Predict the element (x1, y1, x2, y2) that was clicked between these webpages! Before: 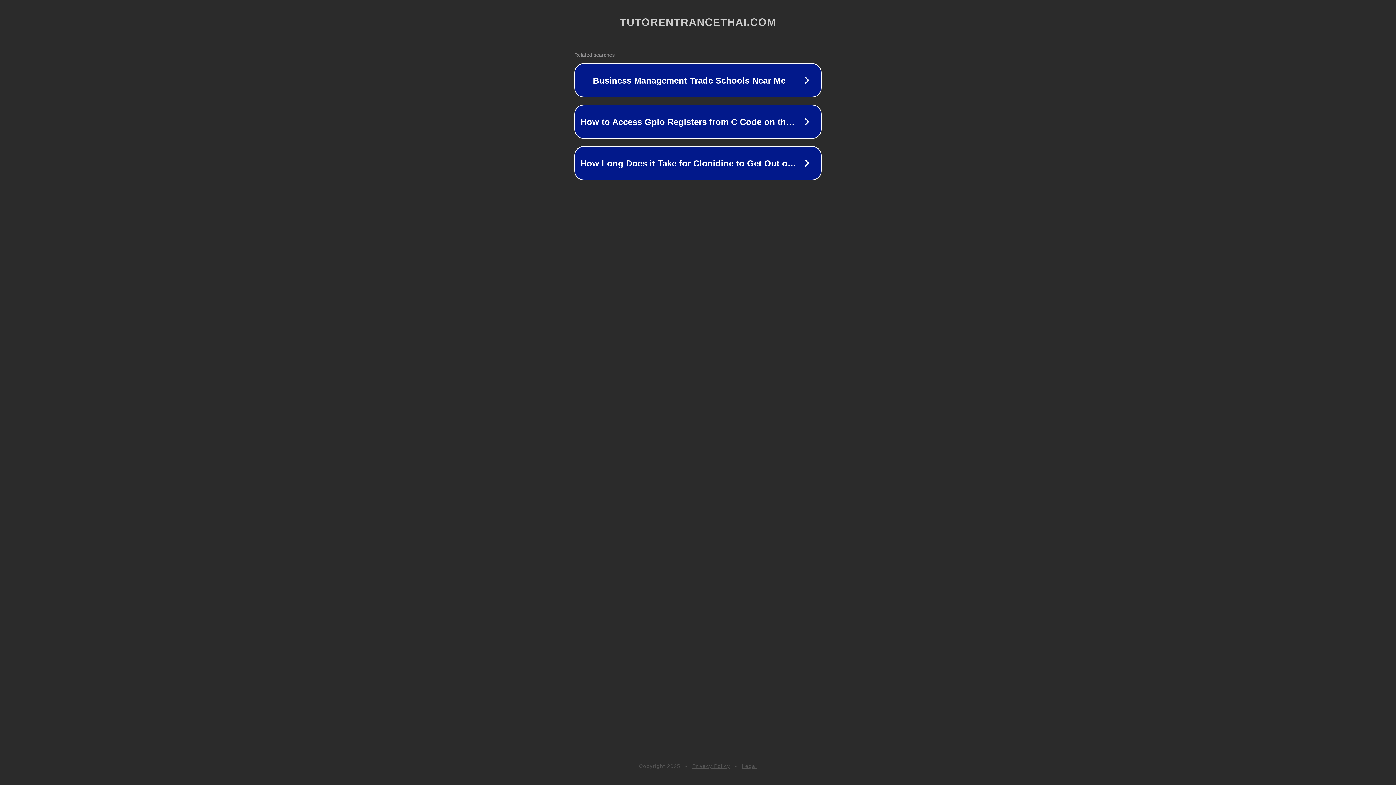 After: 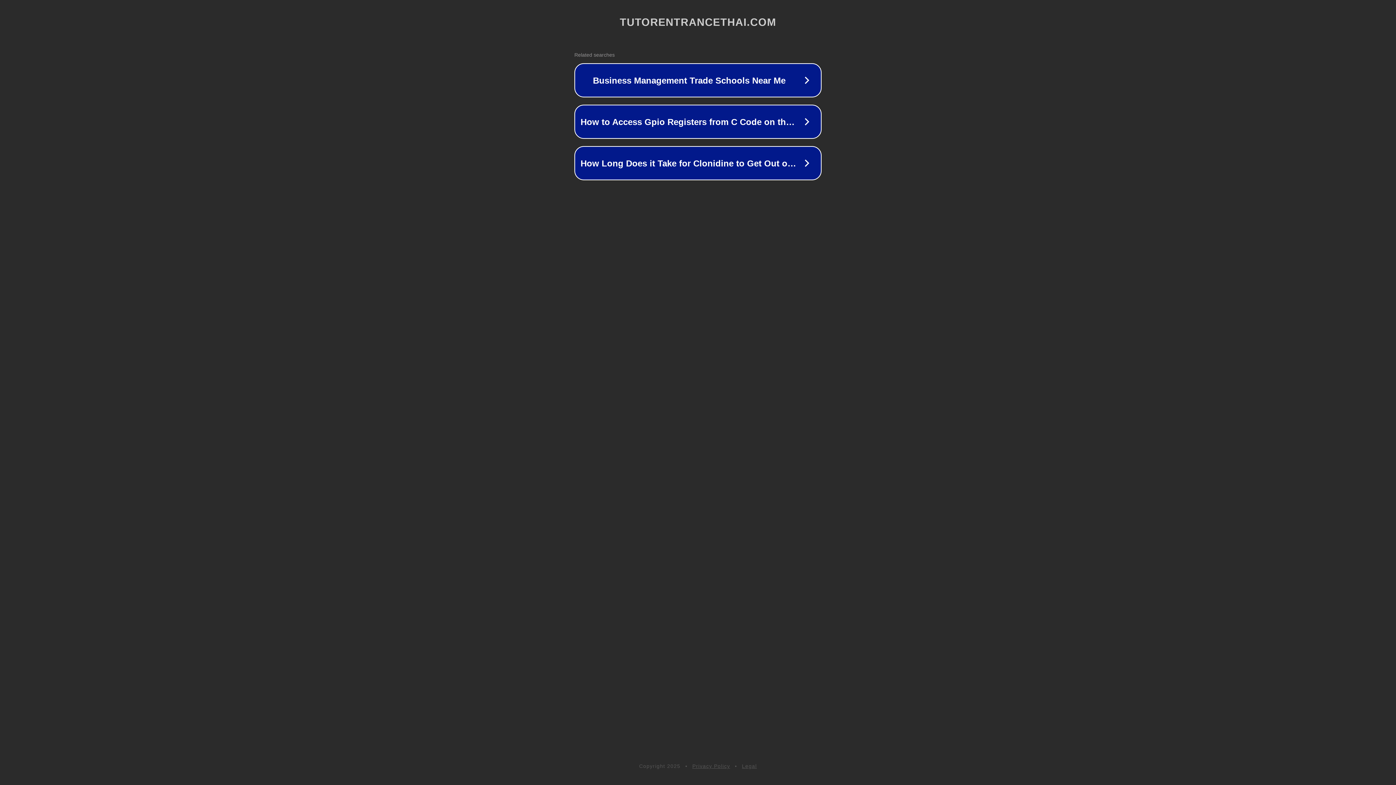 Action: label: Privacy Policy bbox: (692, 763, 730, 769)